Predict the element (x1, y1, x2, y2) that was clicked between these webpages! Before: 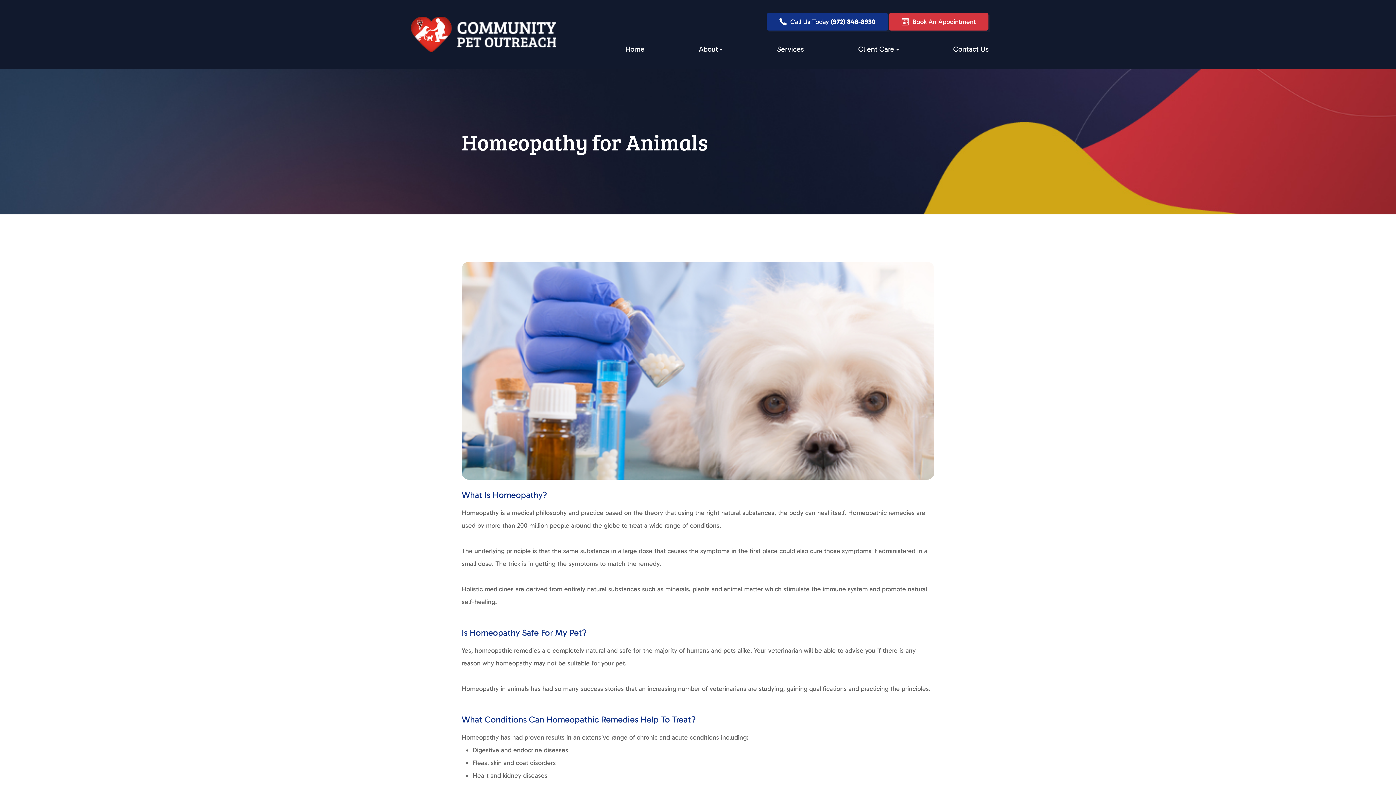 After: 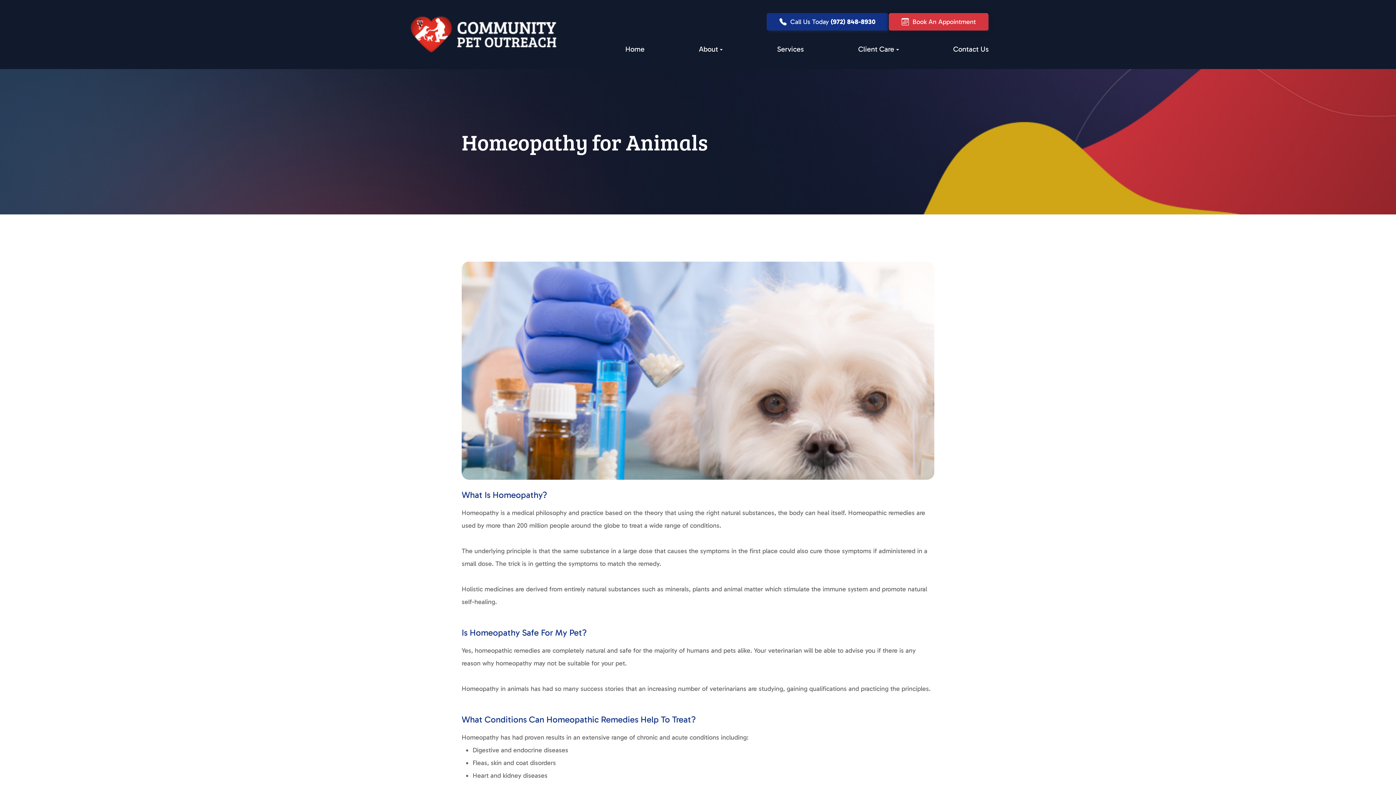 Action: label: Book An Appointment bbox: (888, 12, 989, 30)